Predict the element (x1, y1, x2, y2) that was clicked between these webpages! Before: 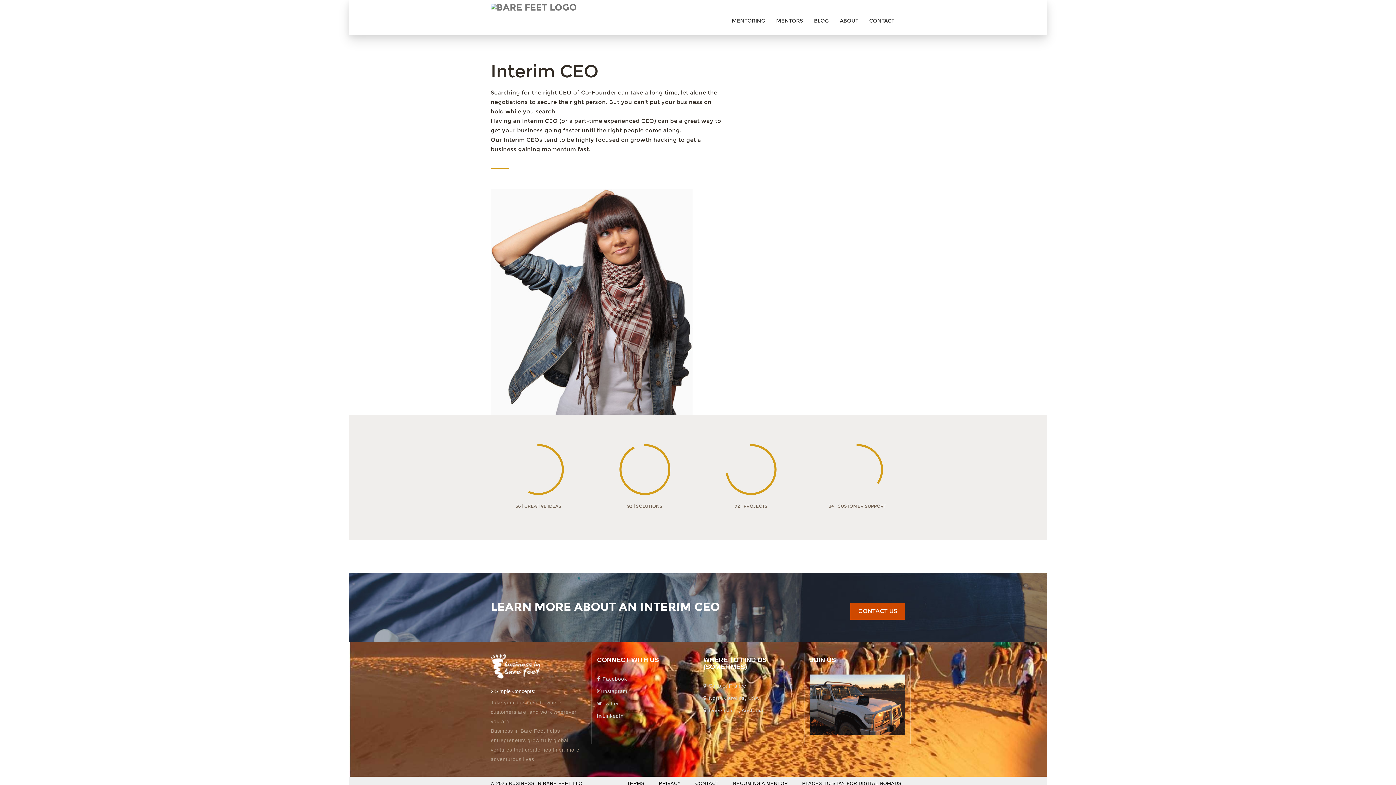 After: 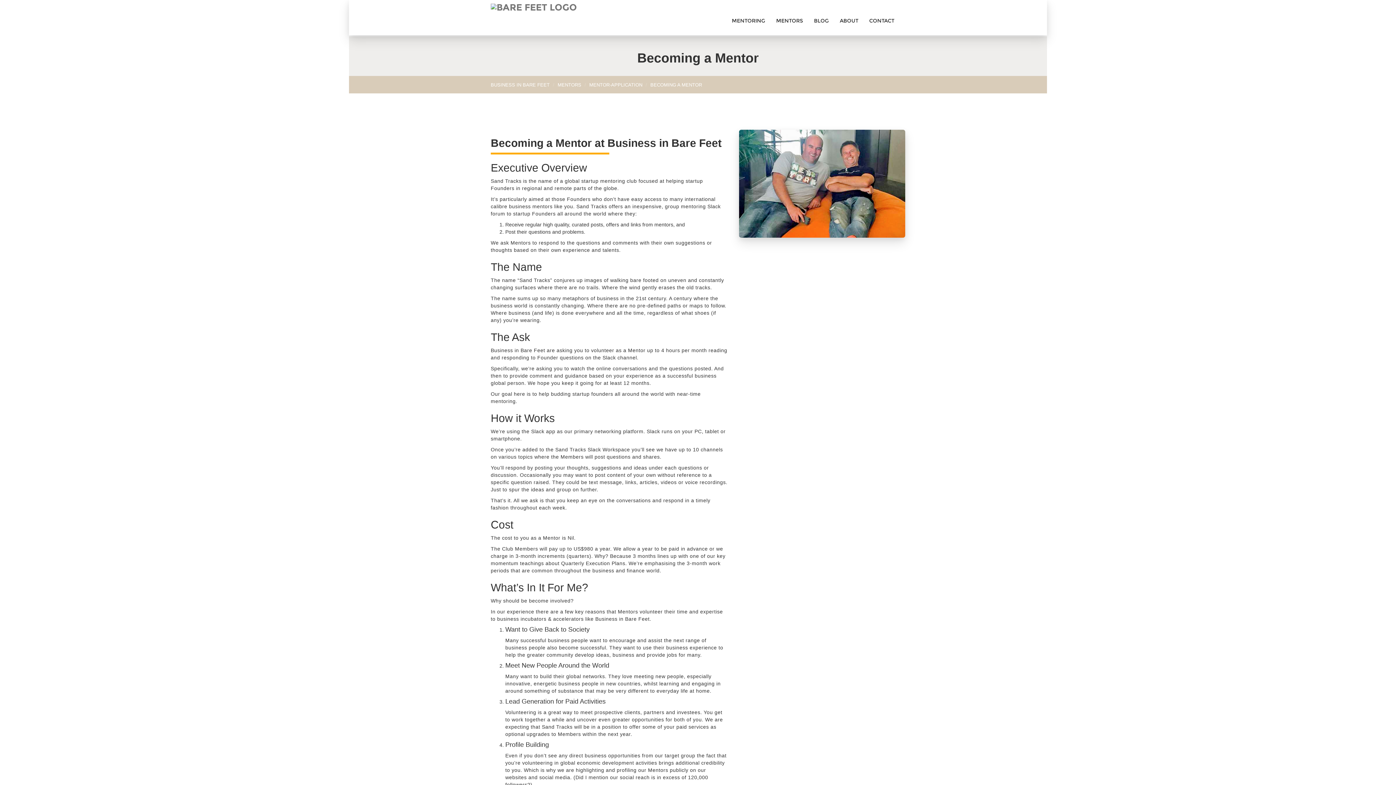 Action: label: BECOMING A MENTOR bbox: (724, 780, 791, 786)